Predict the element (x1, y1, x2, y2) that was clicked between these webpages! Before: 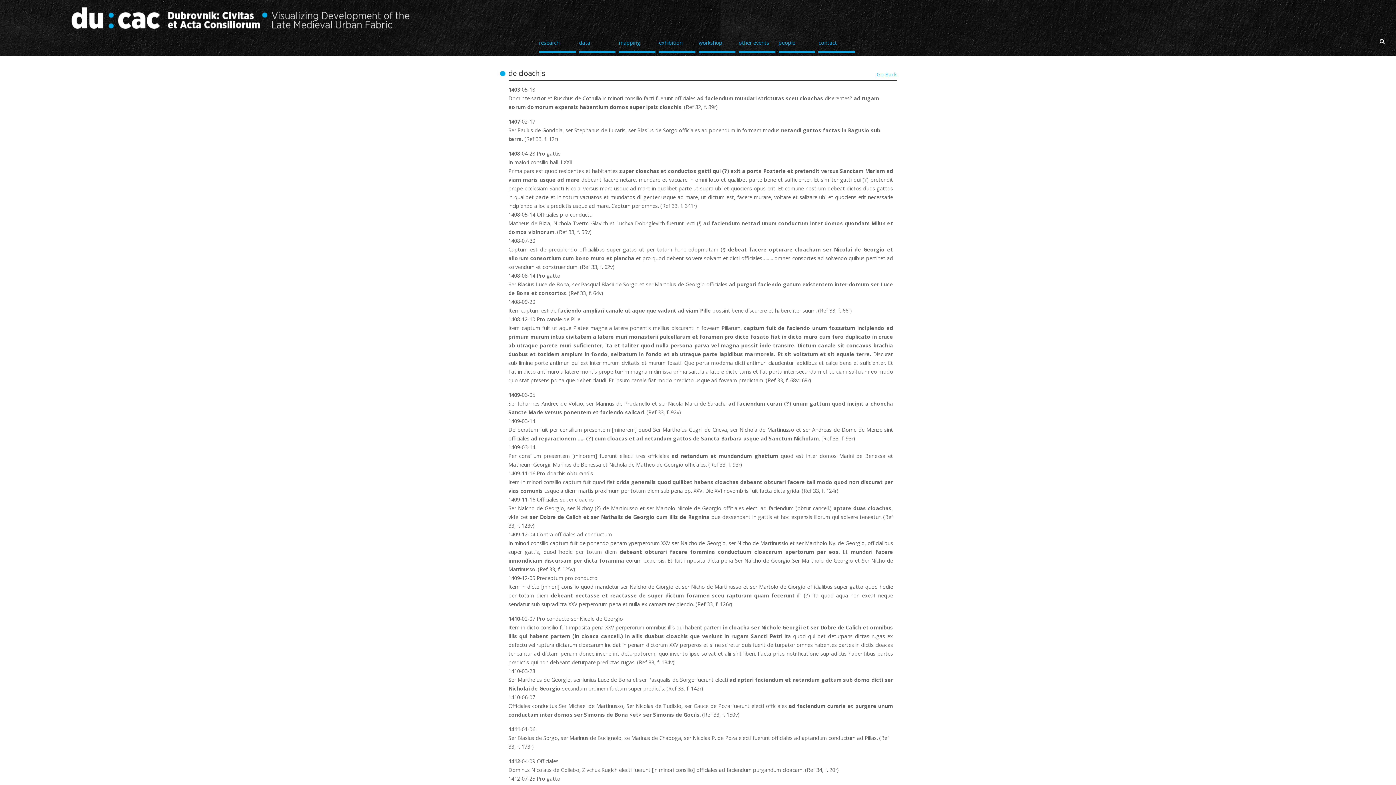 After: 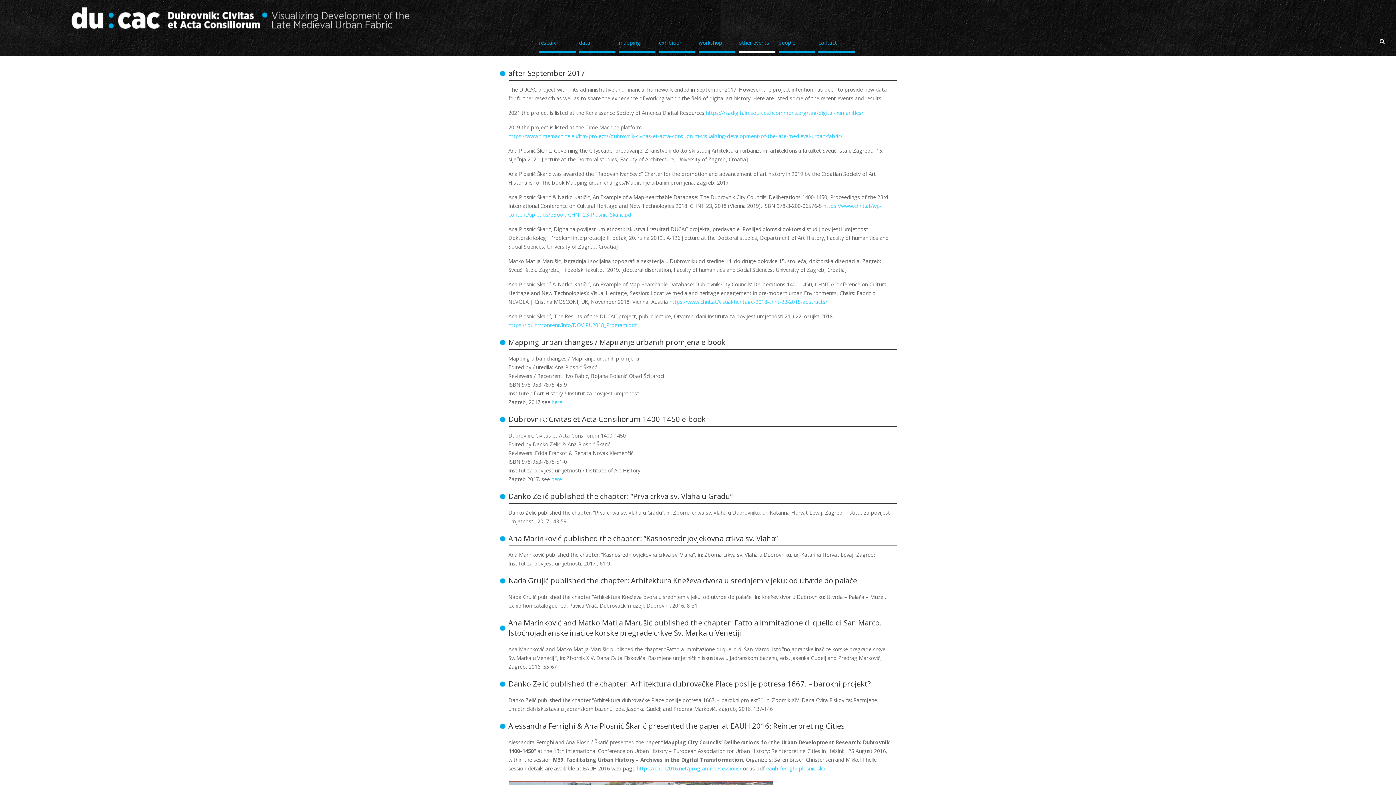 Action: label: other events bbox: (738, 36, 769, 49)